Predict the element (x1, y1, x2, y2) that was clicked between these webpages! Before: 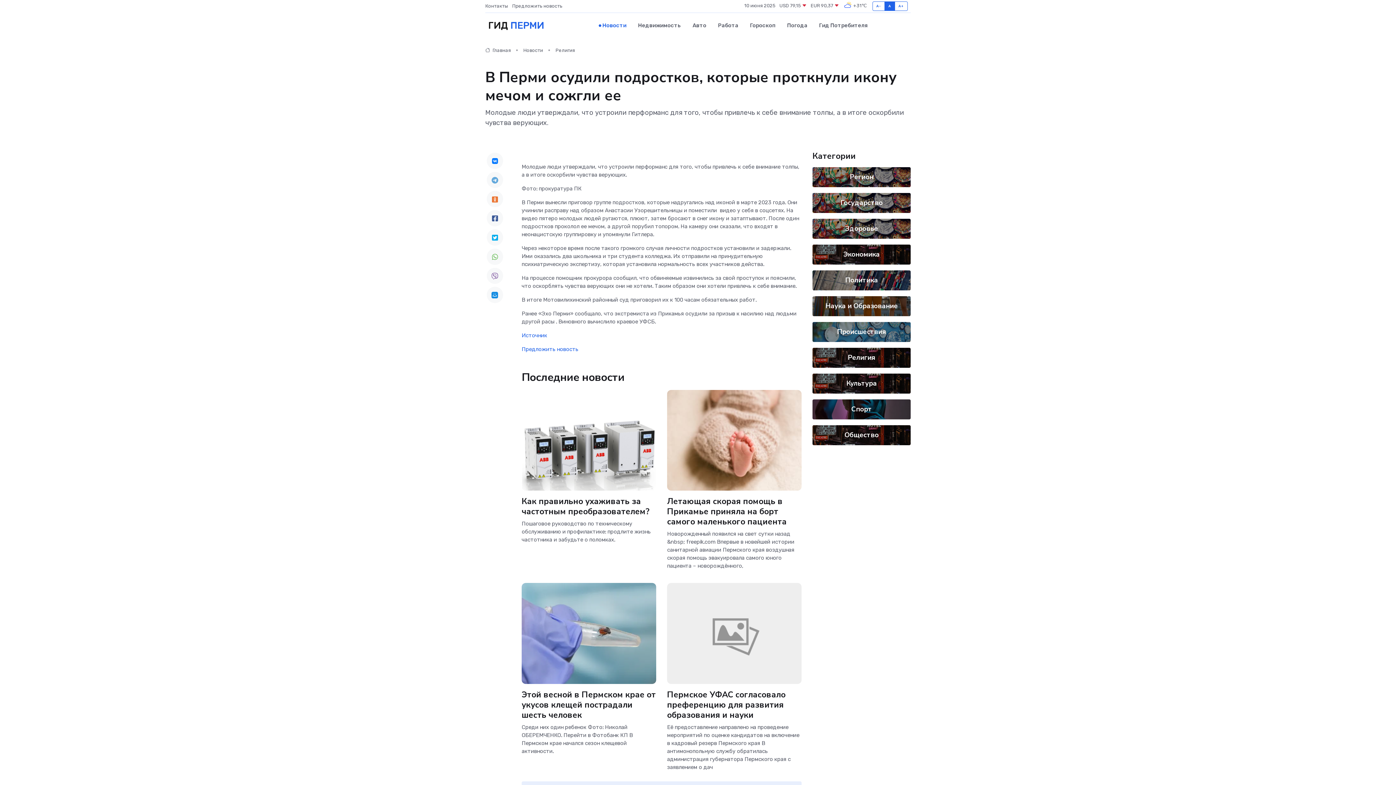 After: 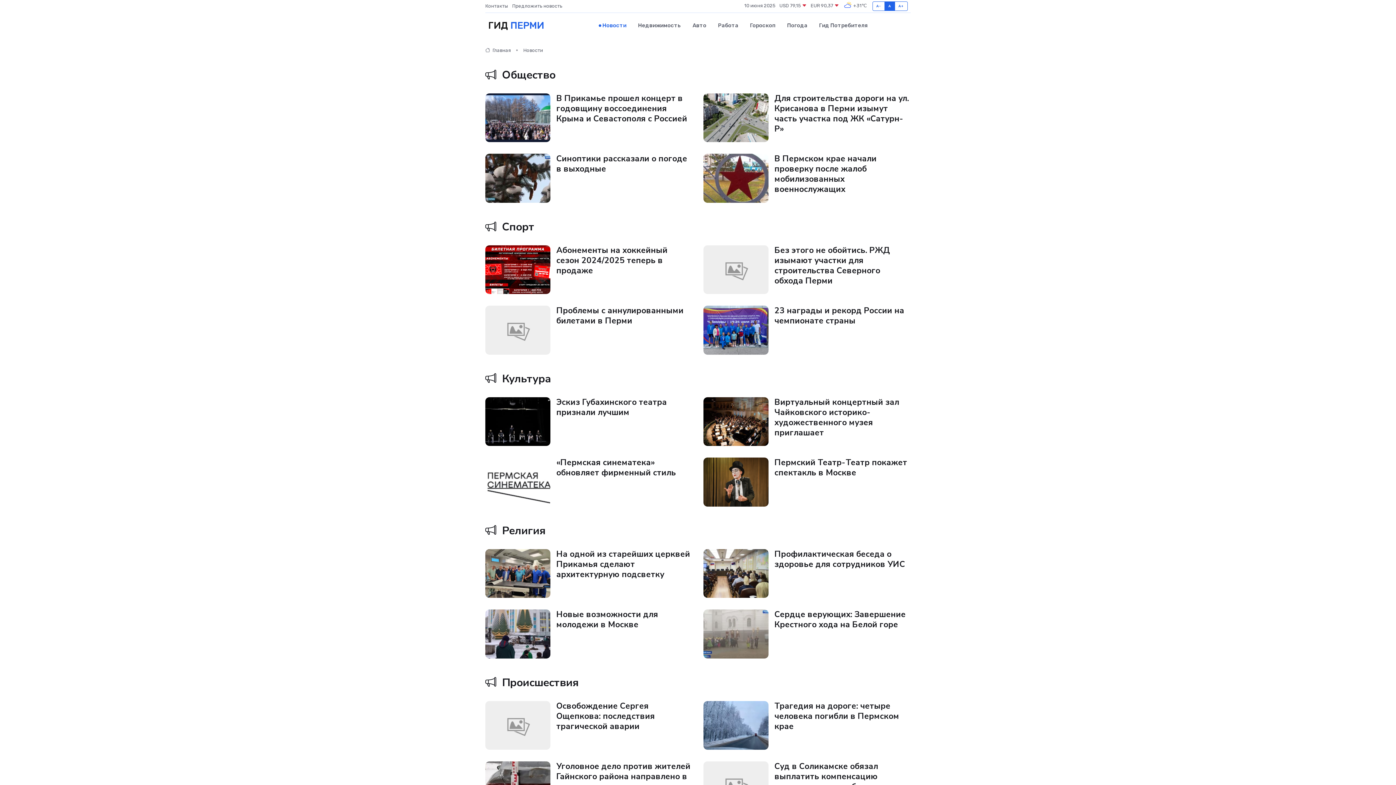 Action: bbox: (523, 47, 543, 53) label: Новости